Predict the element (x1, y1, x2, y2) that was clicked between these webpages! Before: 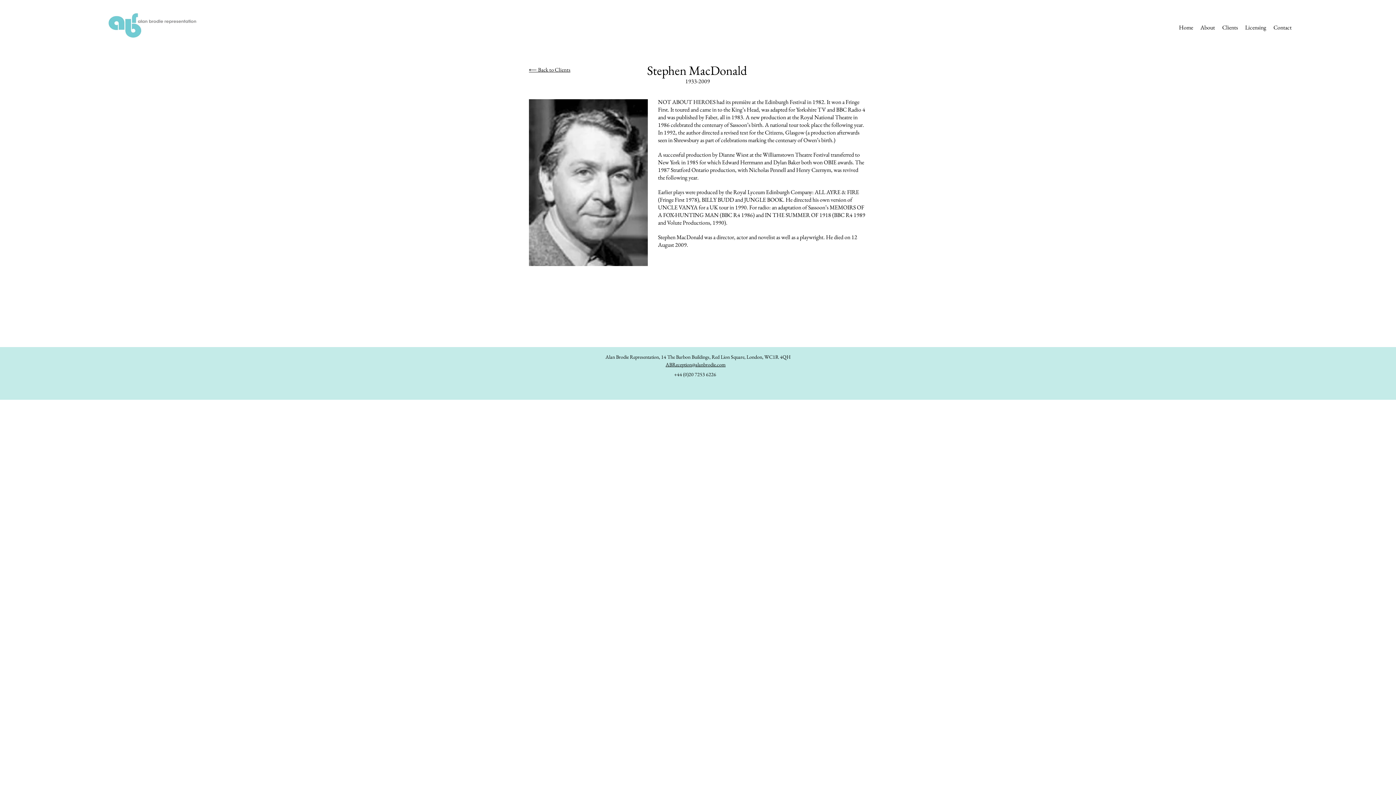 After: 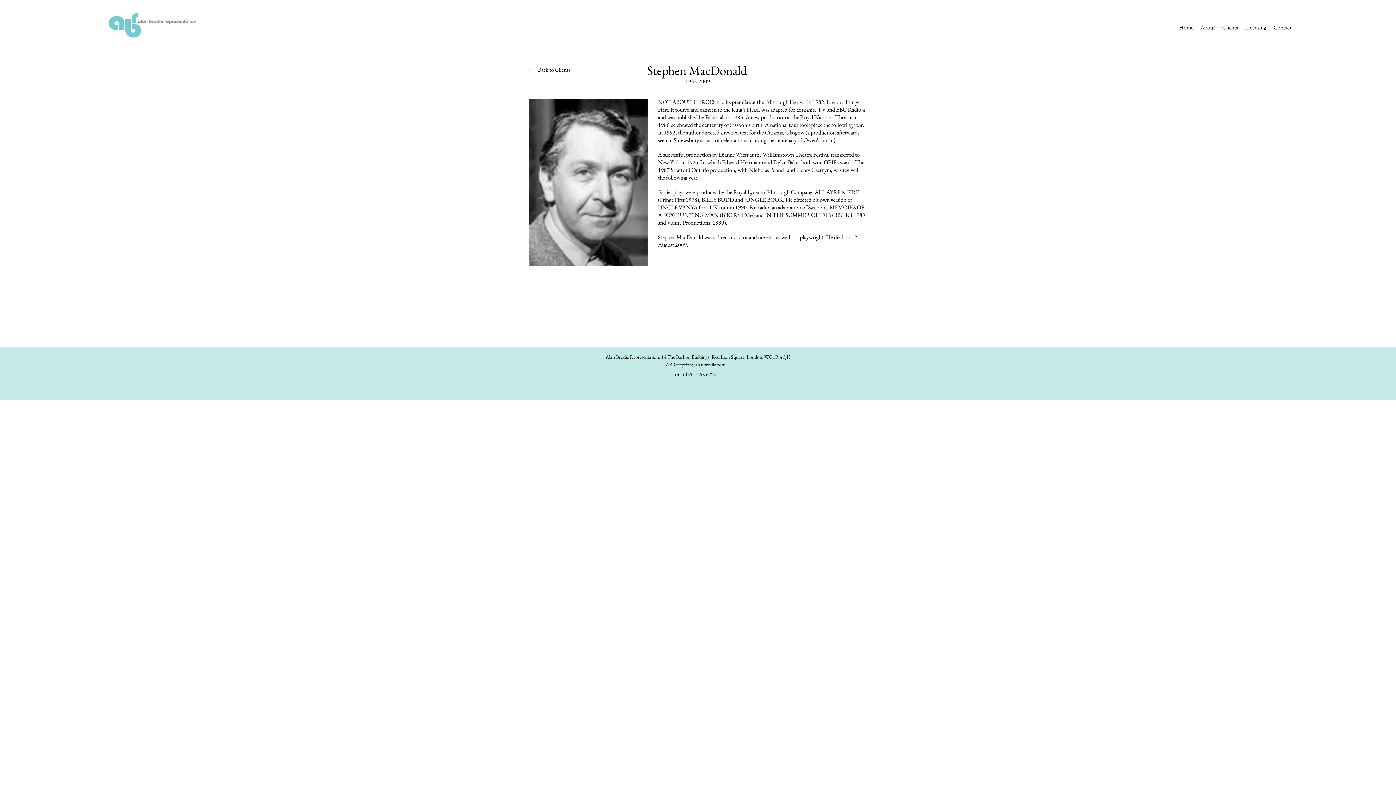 Action: label: ABReception@alanbrodie.com bbox: (665, 361, 725, 368)